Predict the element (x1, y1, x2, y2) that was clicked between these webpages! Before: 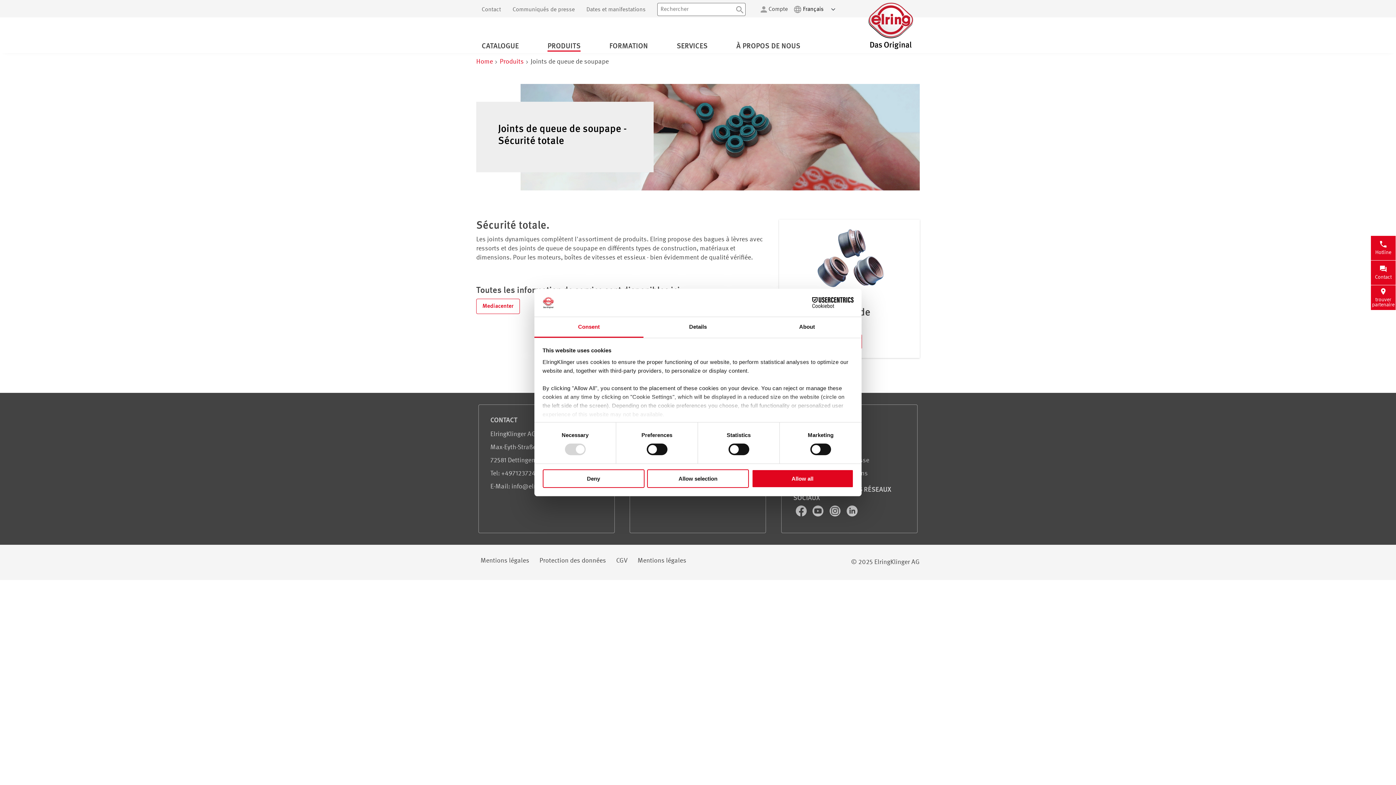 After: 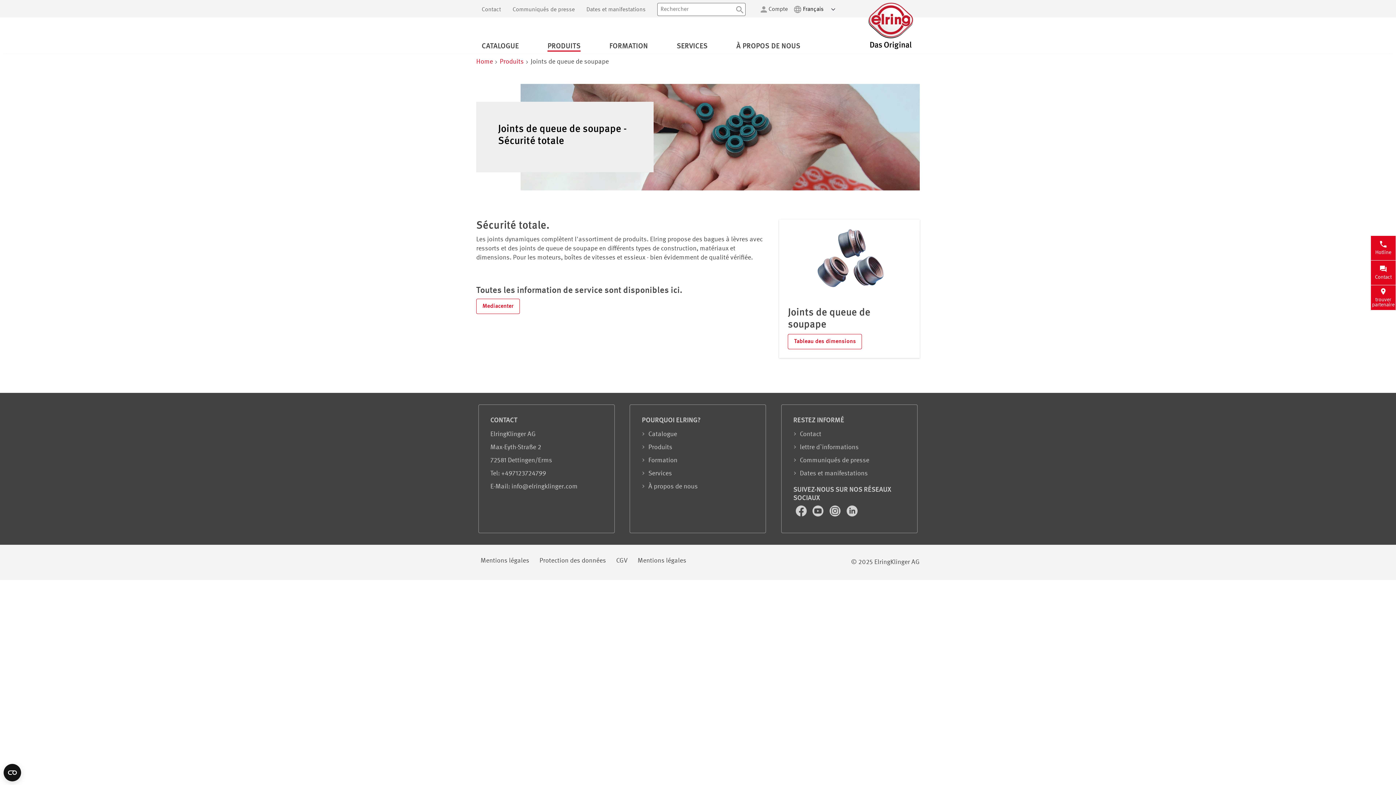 Action: label: Deny bbox: (542, 469, 644, 488)